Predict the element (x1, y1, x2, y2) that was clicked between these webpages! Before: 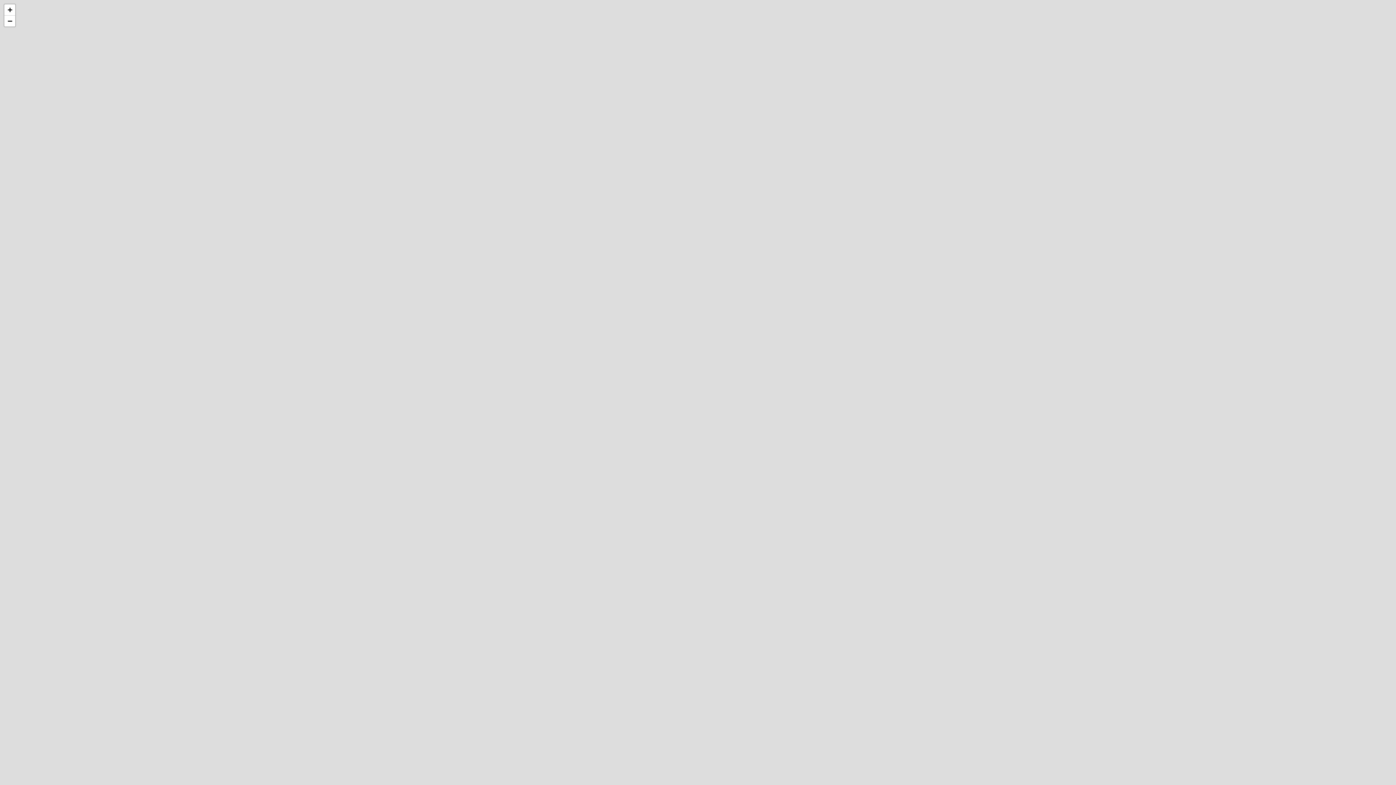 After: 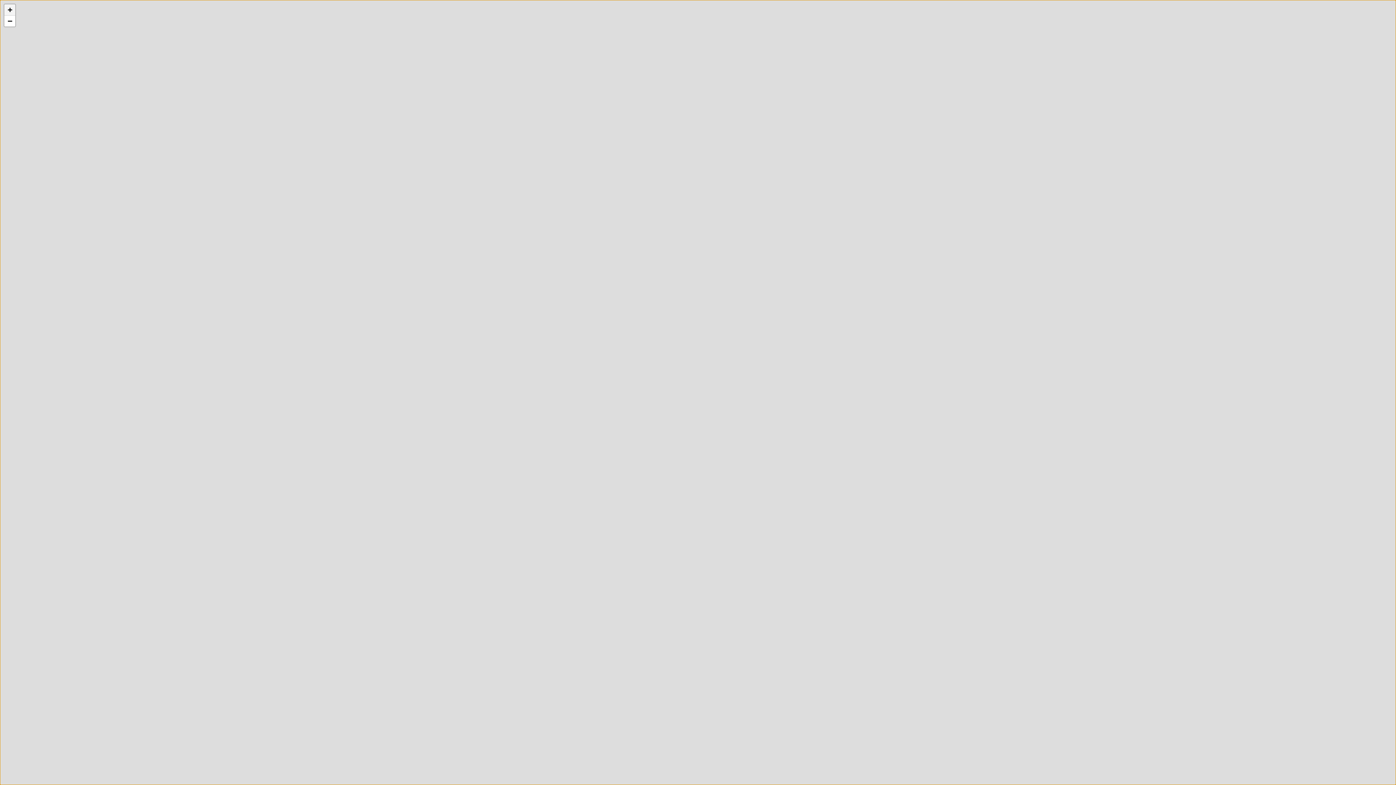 Action: bbox: (4, 4, 15, 15) label: Zoom in